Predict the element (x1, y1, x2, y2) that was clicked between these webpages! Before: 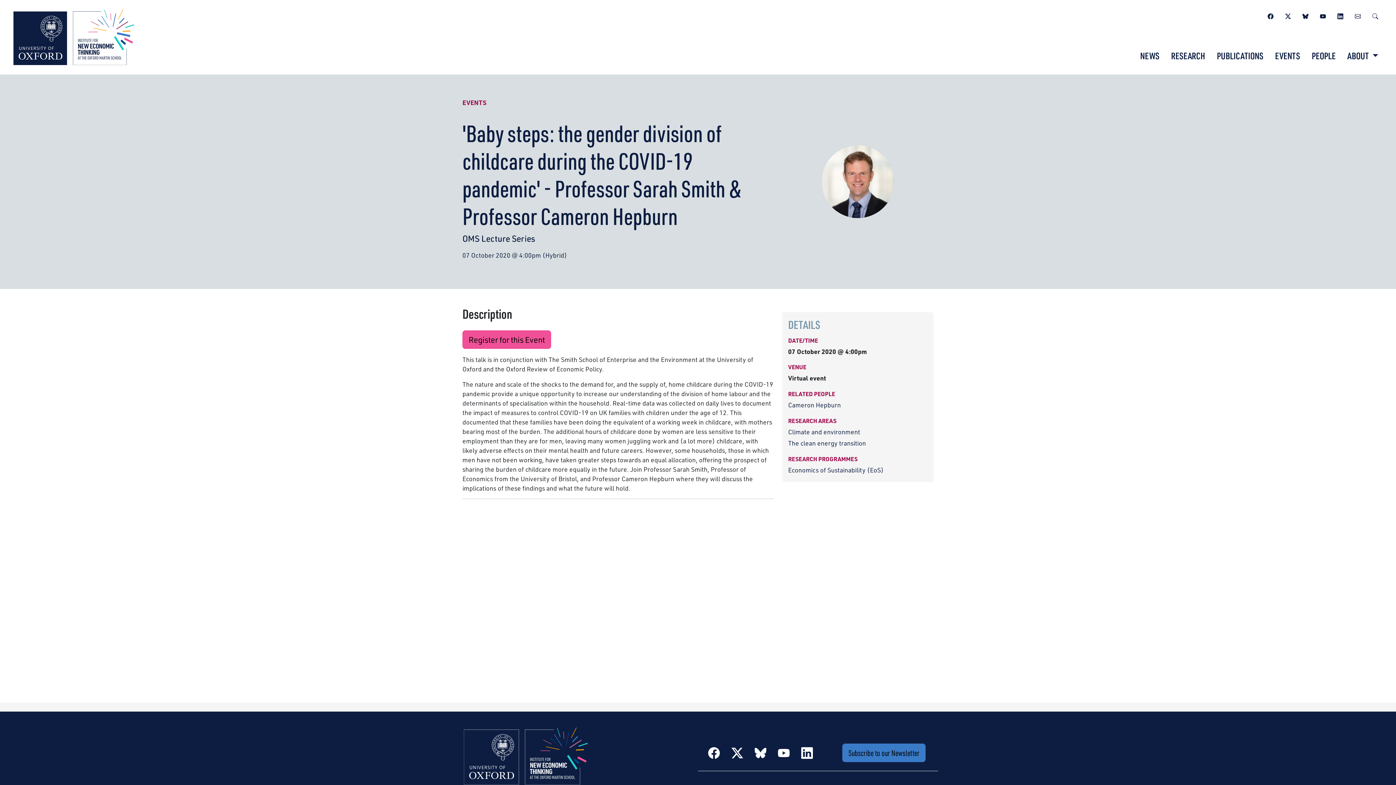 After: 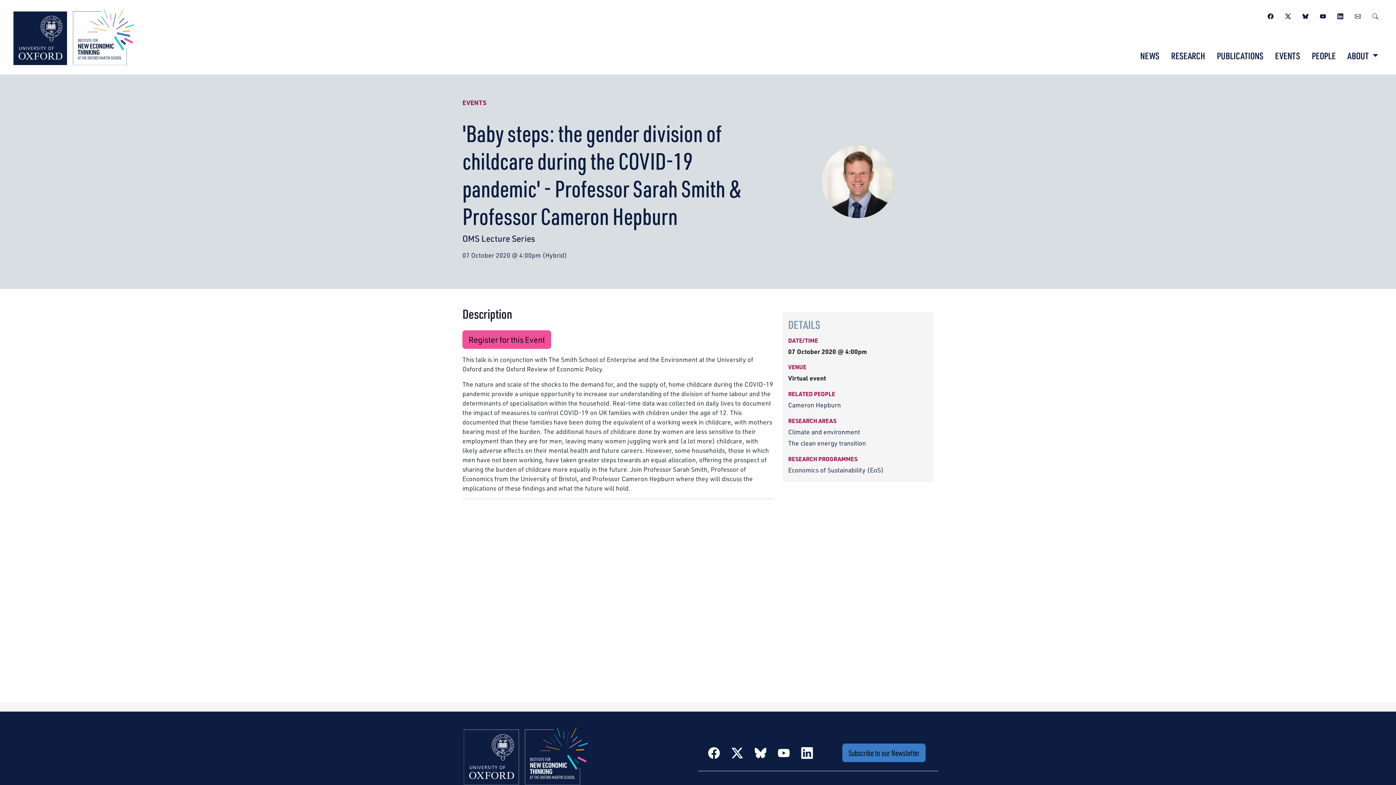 Action: label: YouTube bbox: (1314, 7, 1331, 22)